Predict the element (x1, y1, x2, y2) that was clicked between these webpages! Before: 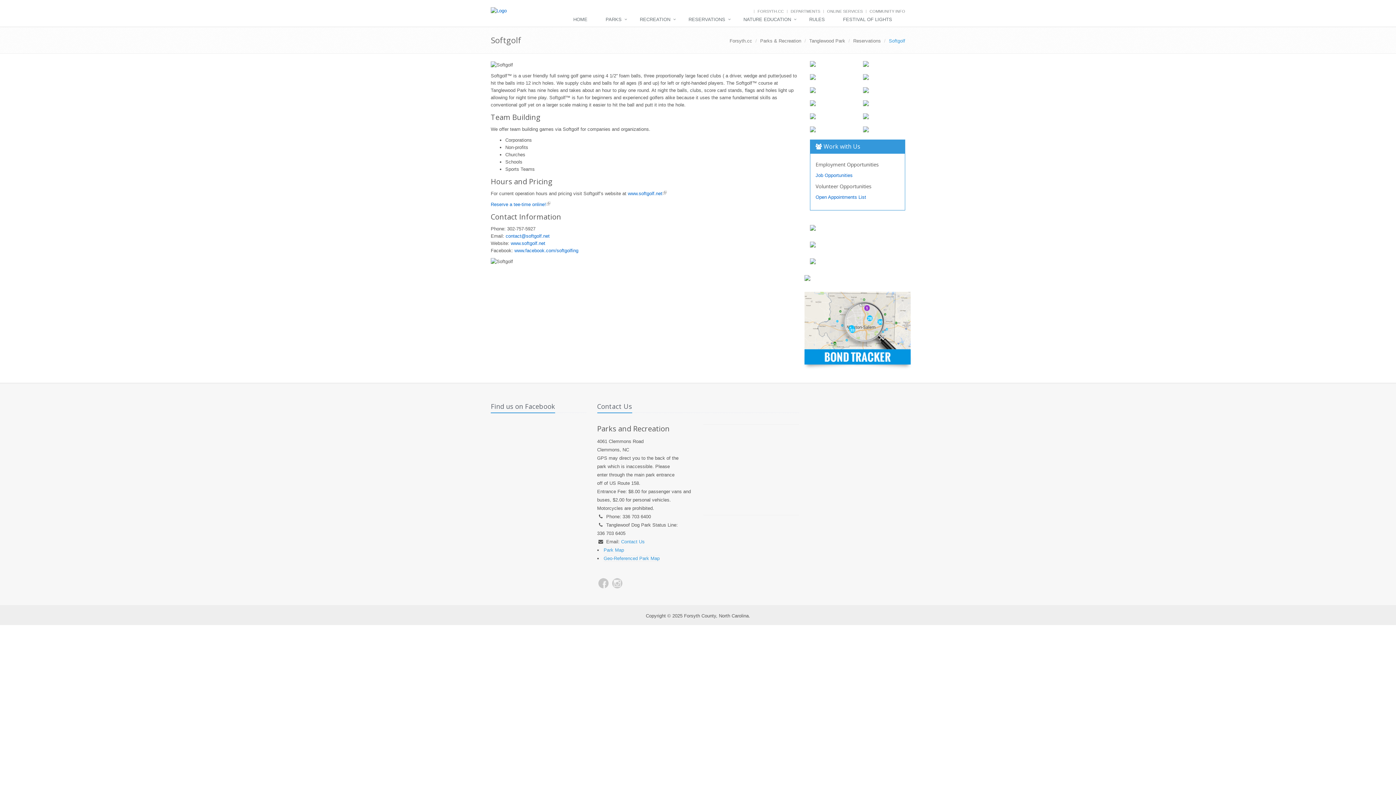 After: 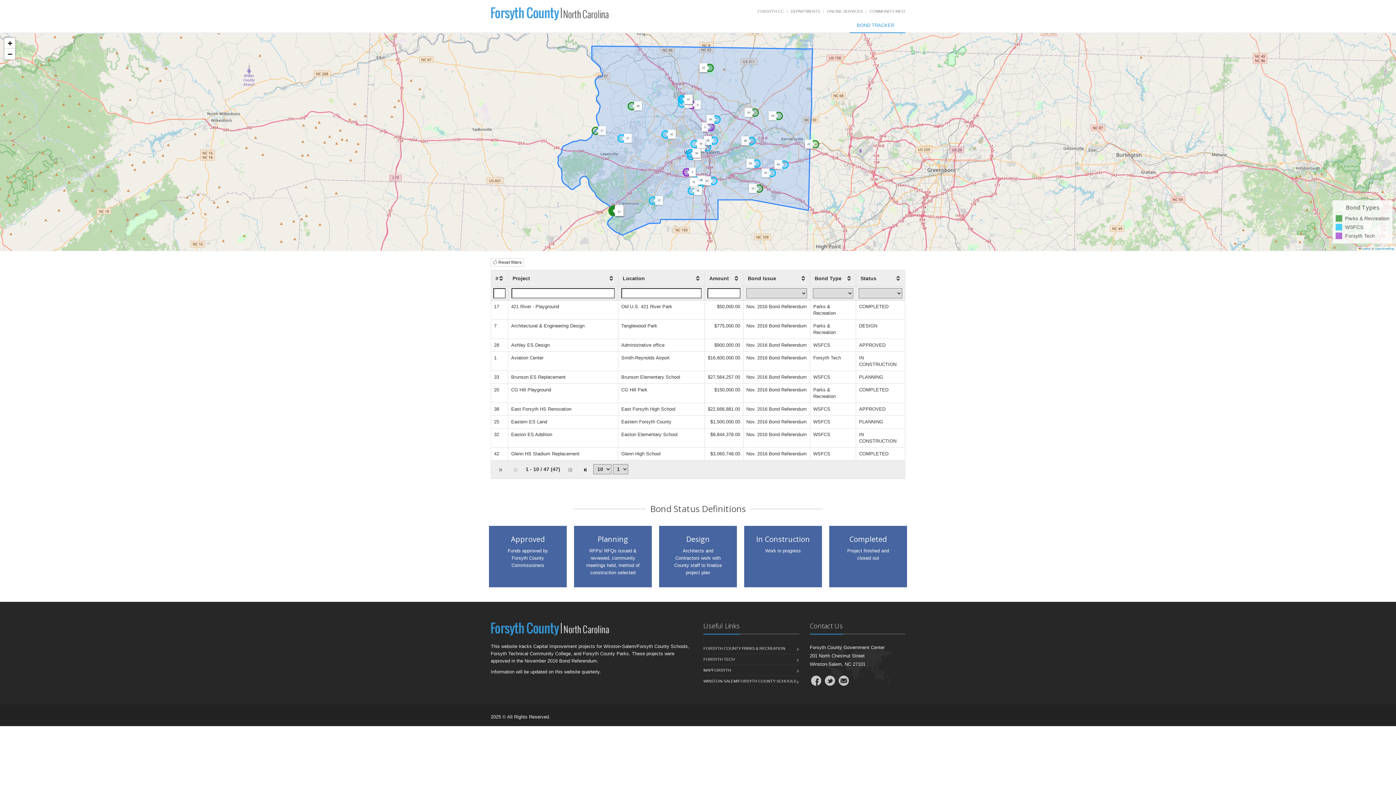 Action: bbox: (804, 292, 910, 364)